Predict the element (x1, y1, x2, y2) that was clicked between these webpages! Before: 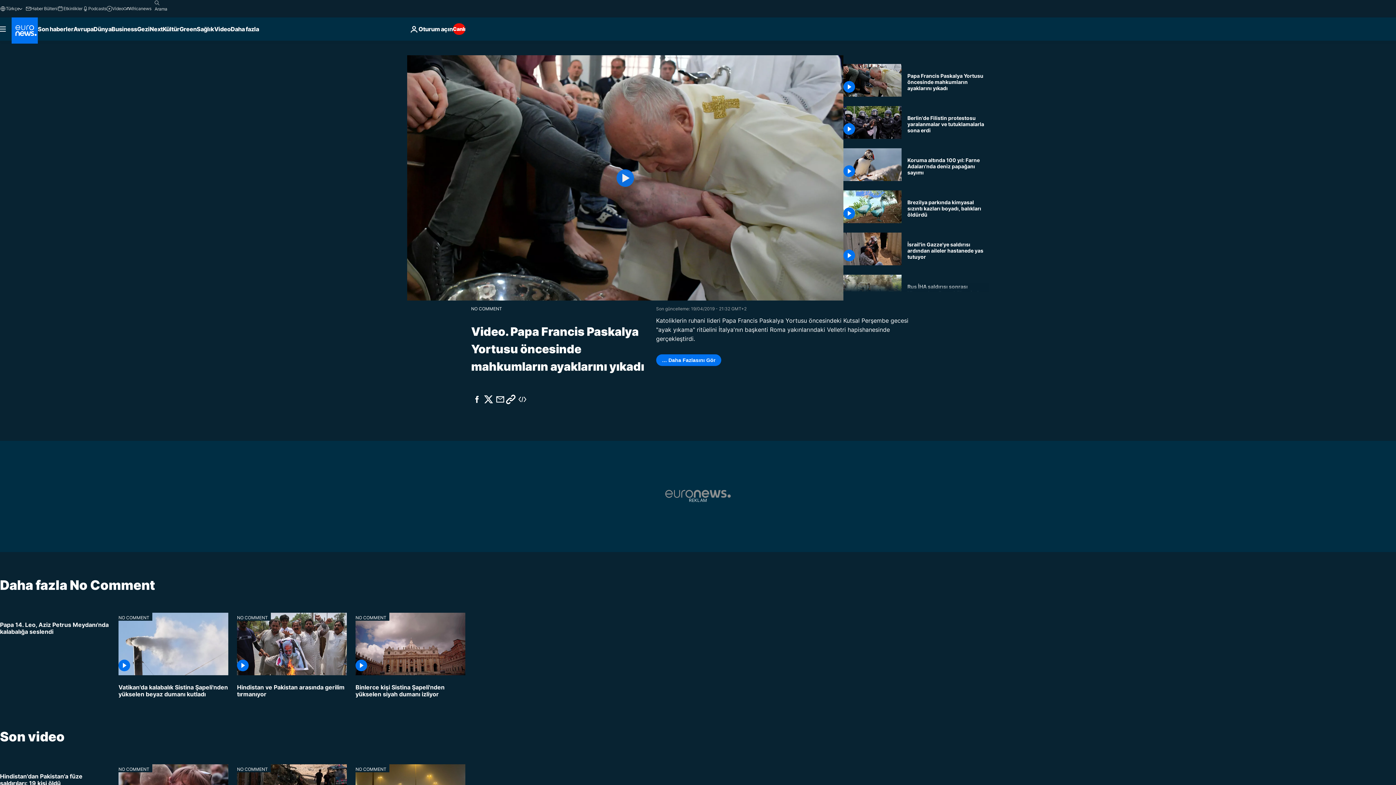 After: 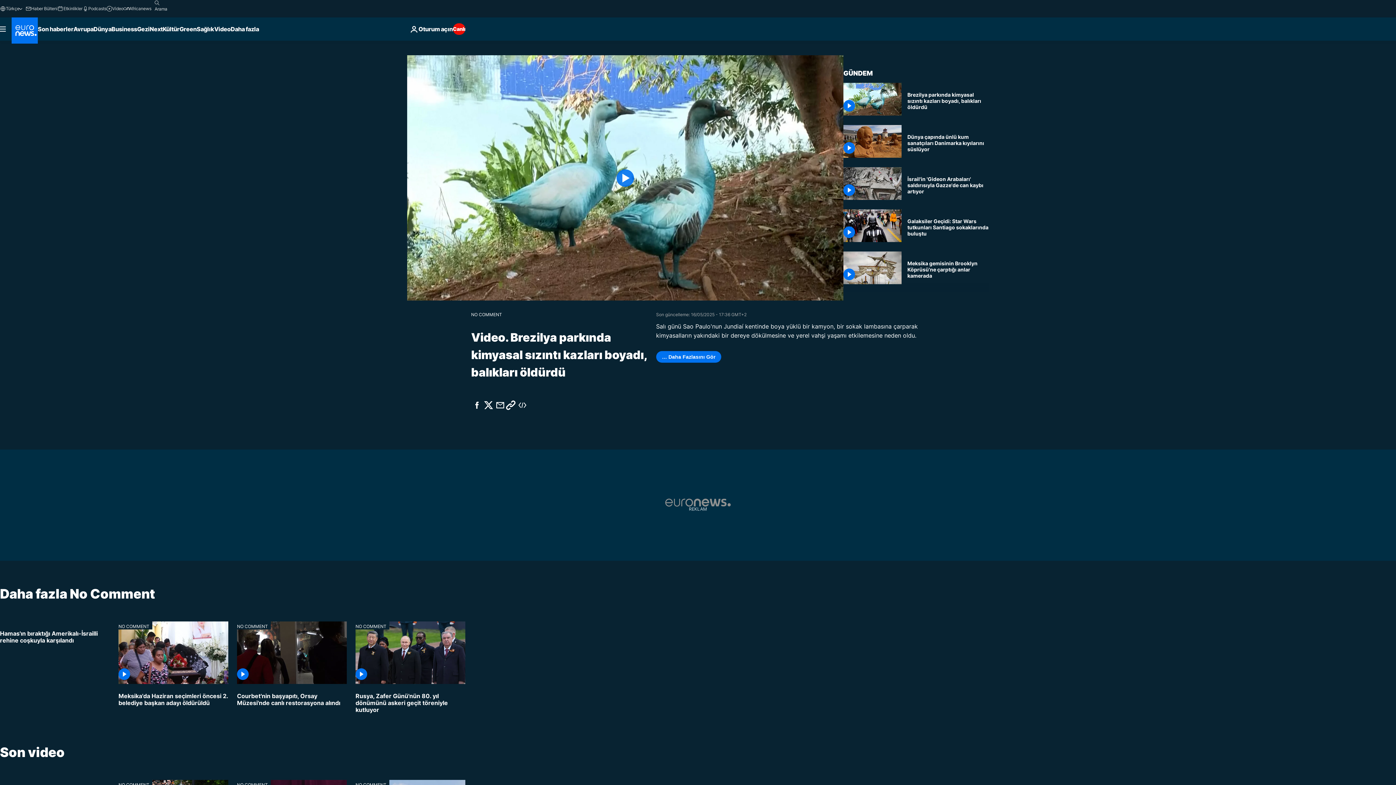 Action: bbox: (843, 190, 901, 223)